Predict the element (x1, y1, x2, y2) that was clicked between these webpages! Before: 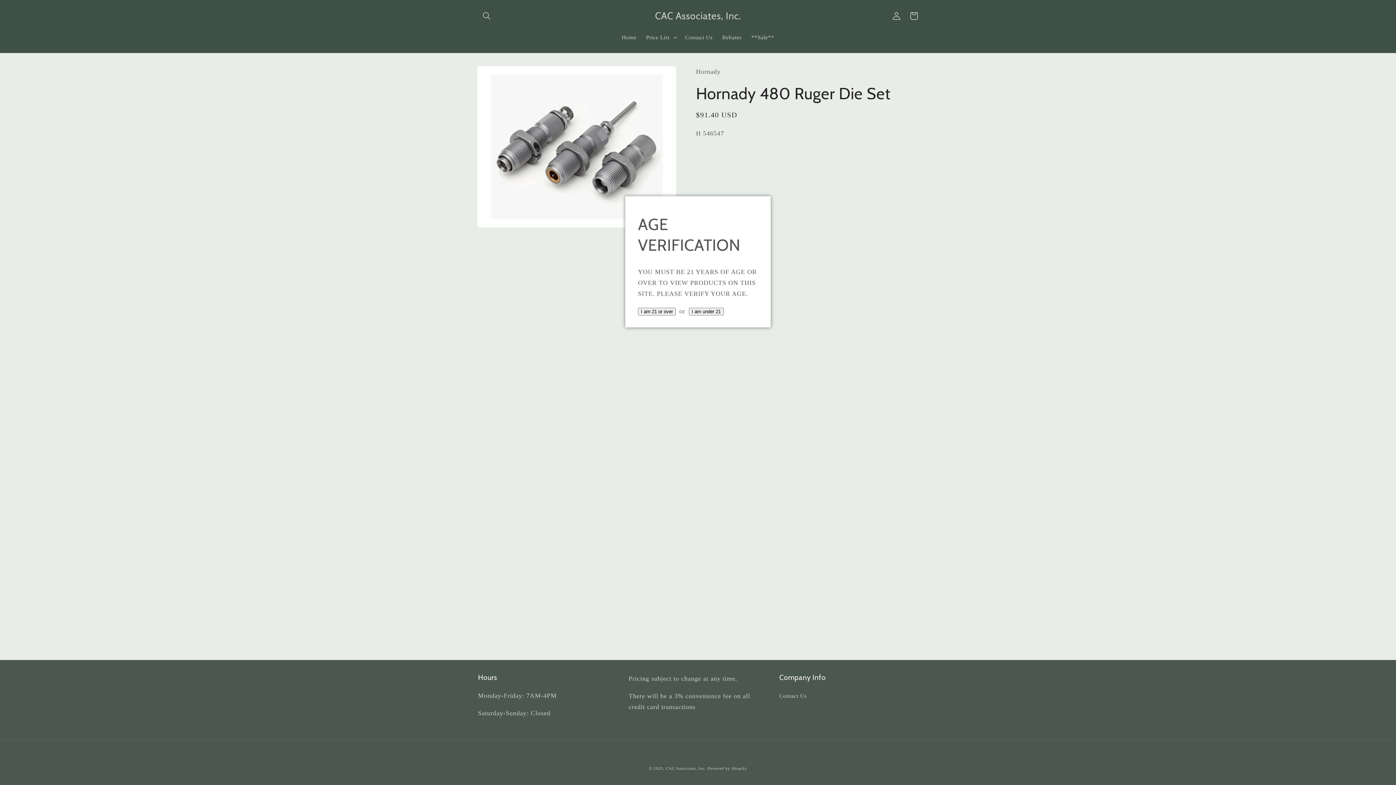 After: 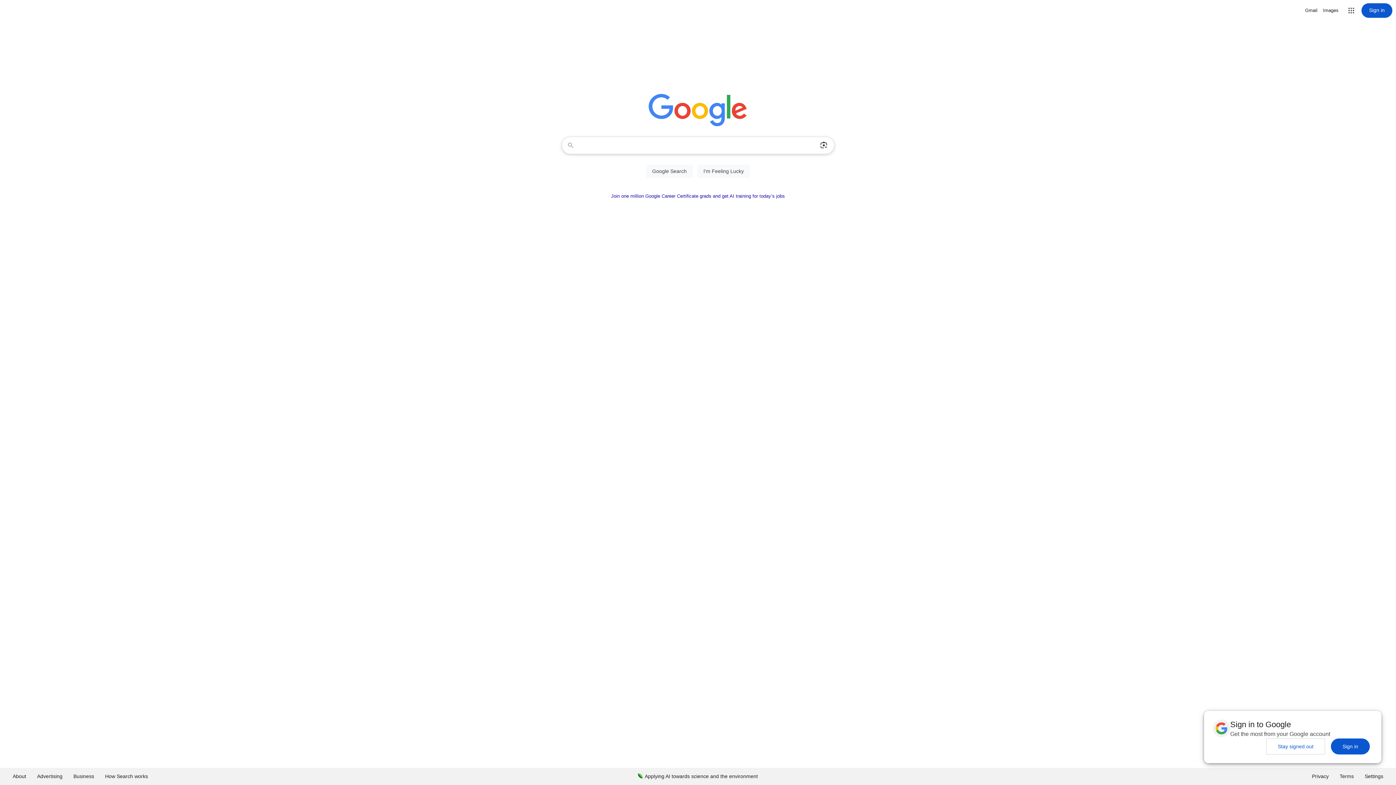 Action: label: I am under 21 bbox: (688, 307, 723, 315)